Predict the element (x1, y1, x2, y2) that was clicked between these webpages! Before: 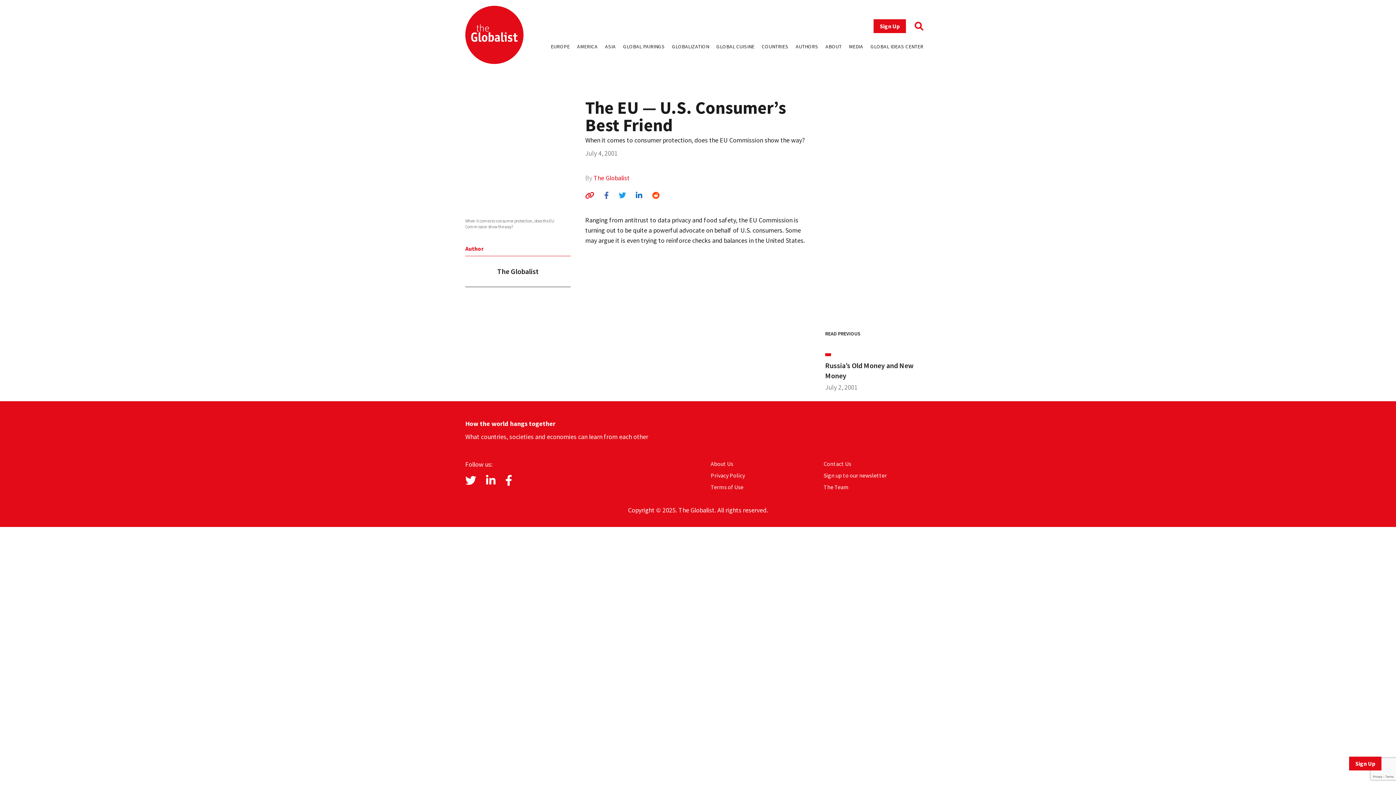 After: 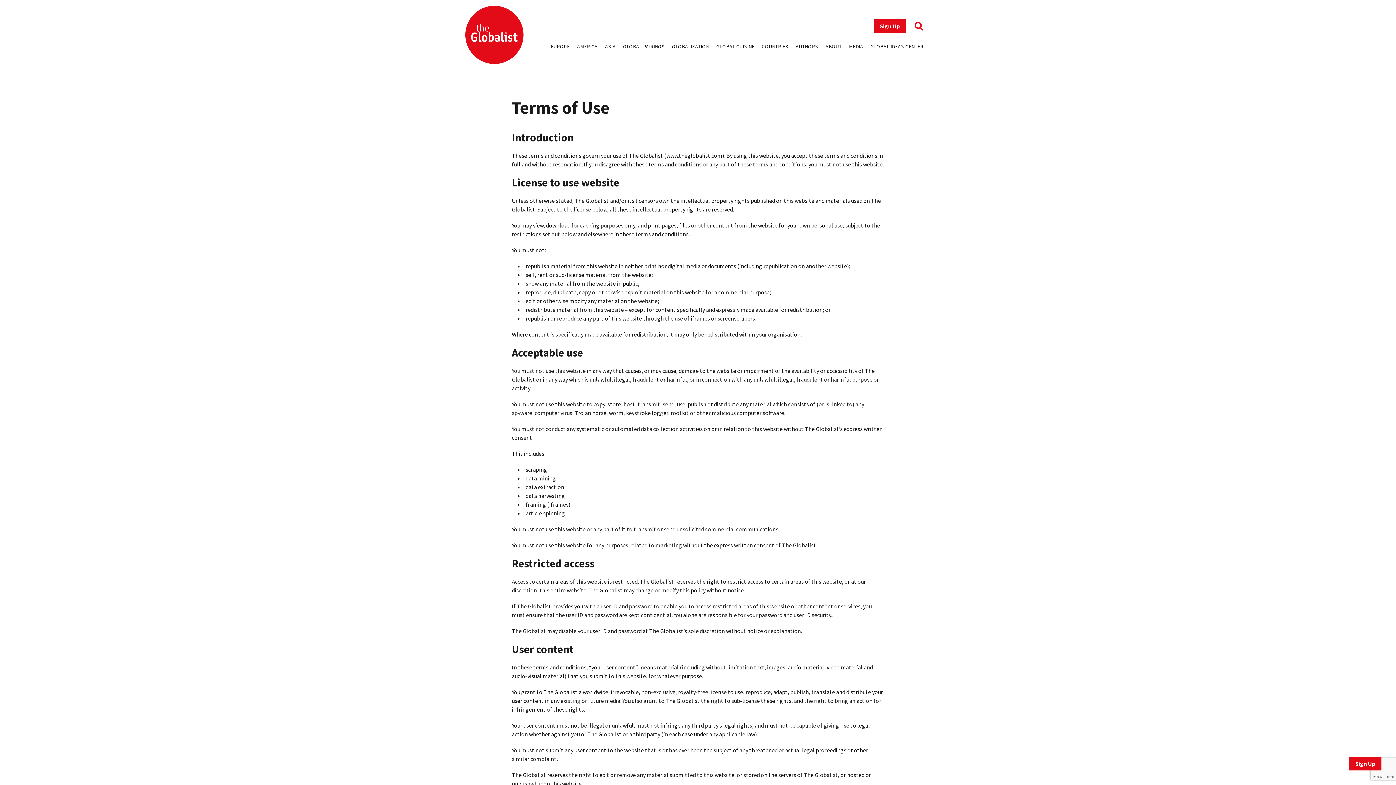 Action: label: Terms of Use bbox: (710, 483, 743, 492)